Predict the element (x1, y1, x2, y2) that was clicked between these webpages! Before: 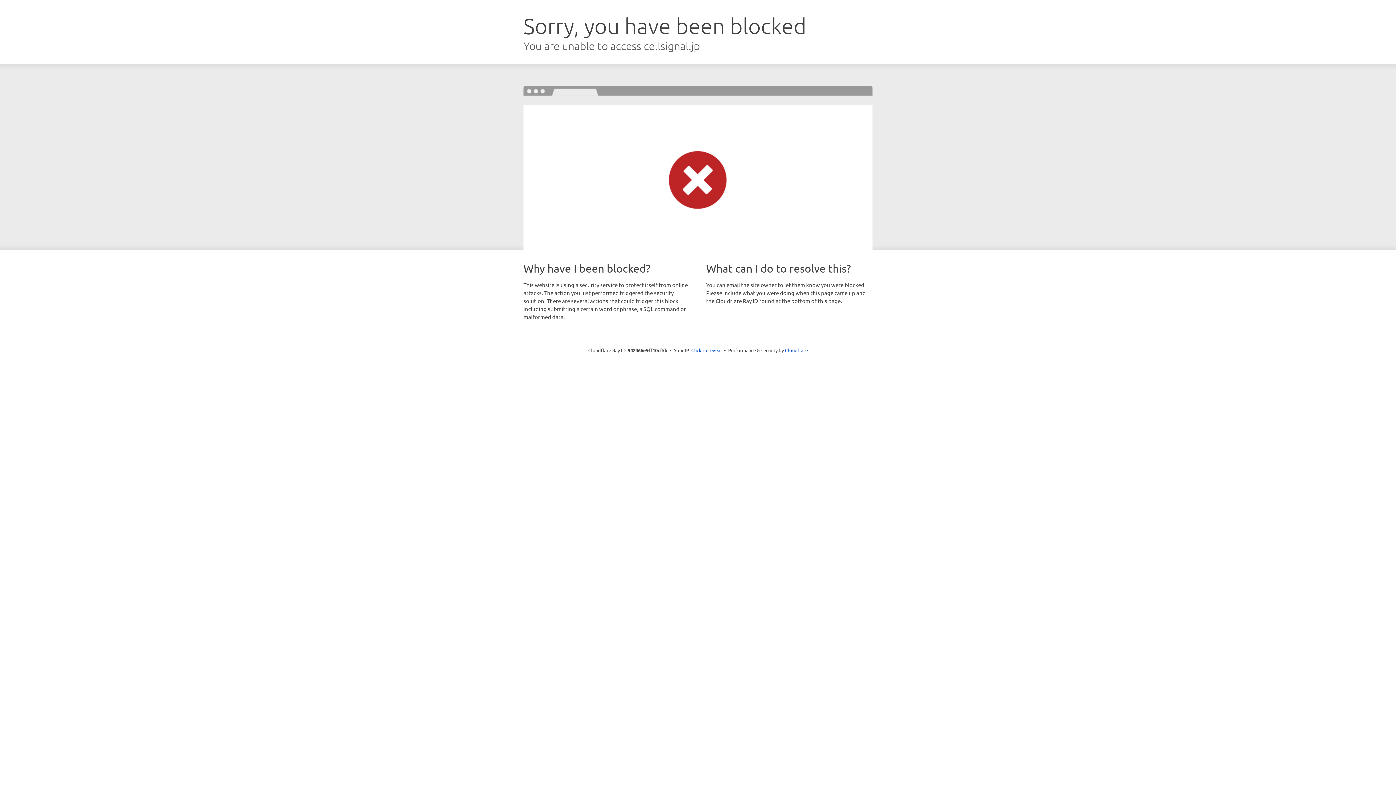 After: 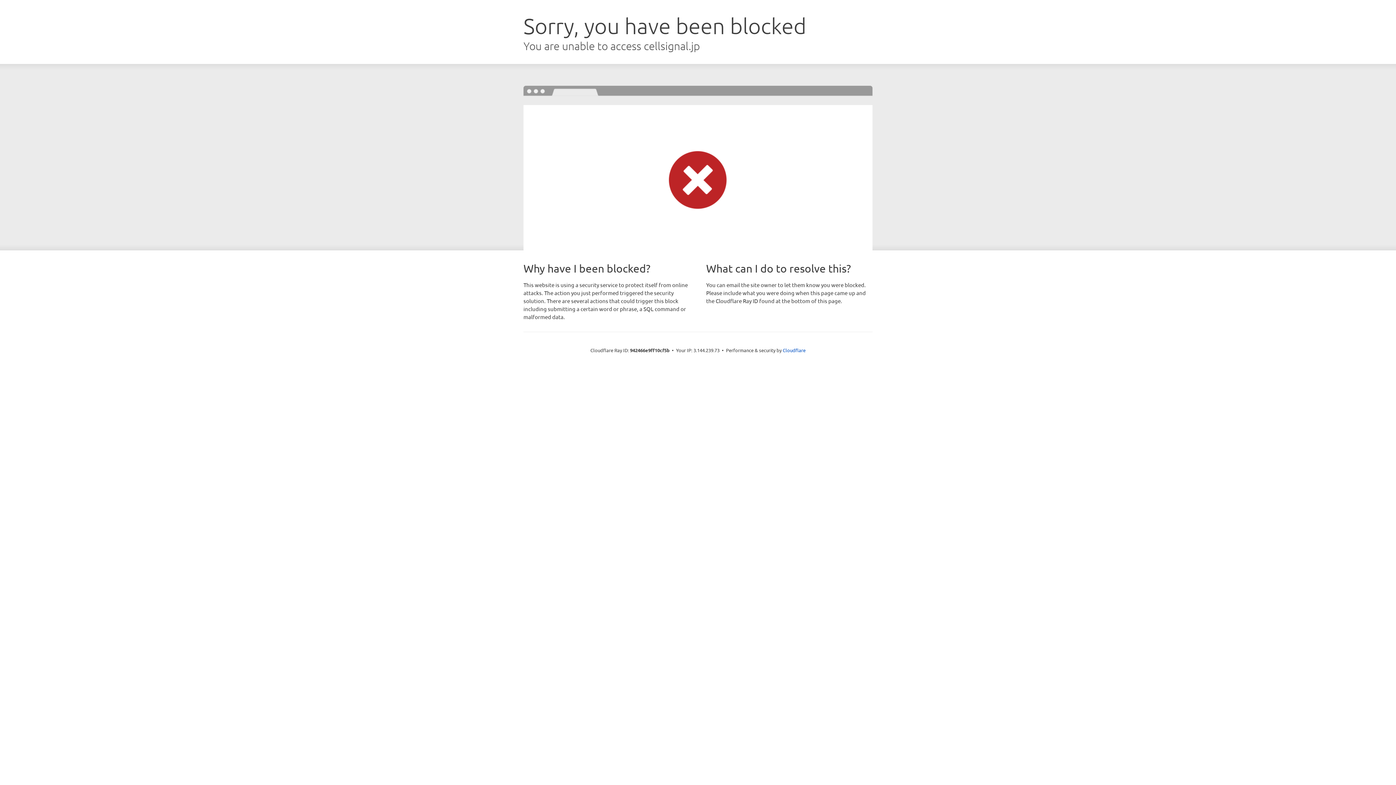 Action: label: Click to reveal bbox: (691, 346, 722, 353)